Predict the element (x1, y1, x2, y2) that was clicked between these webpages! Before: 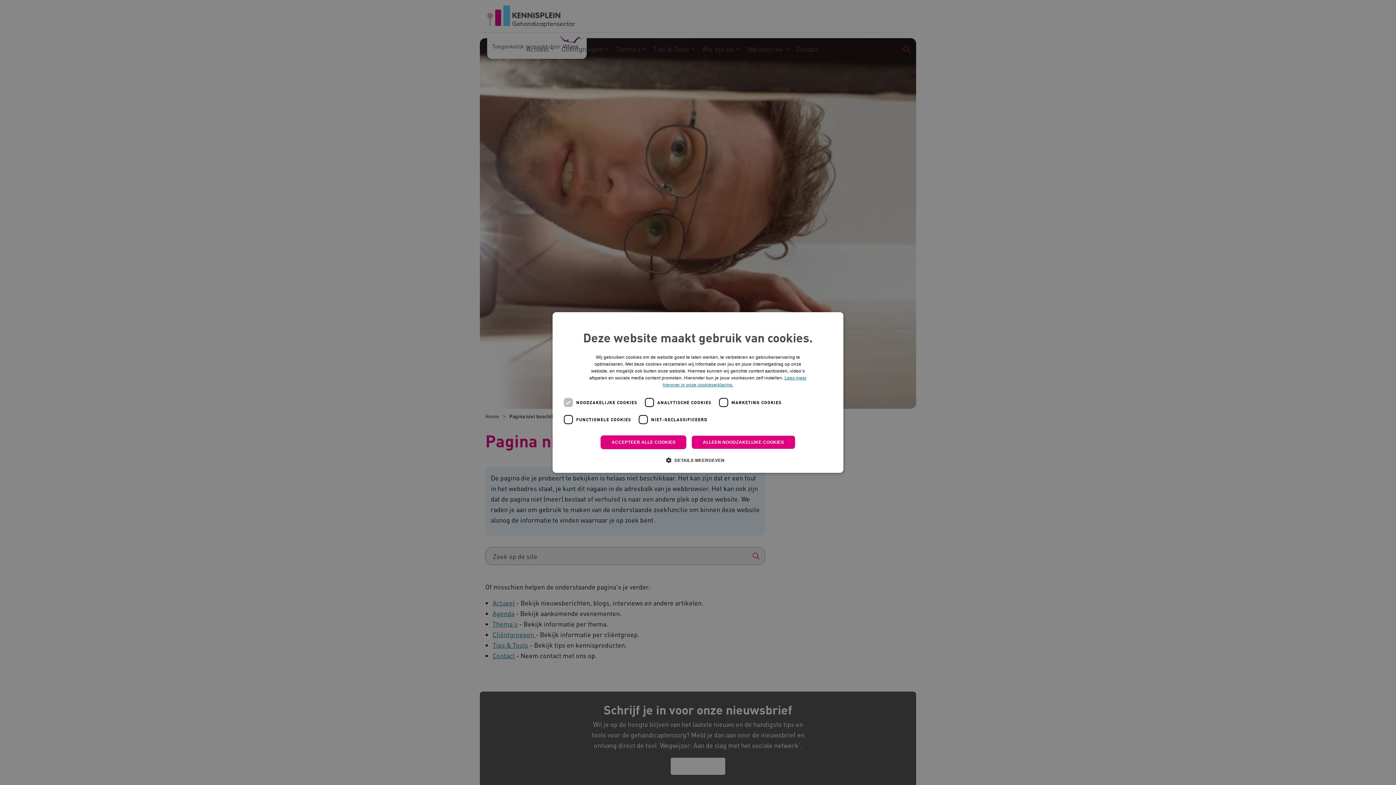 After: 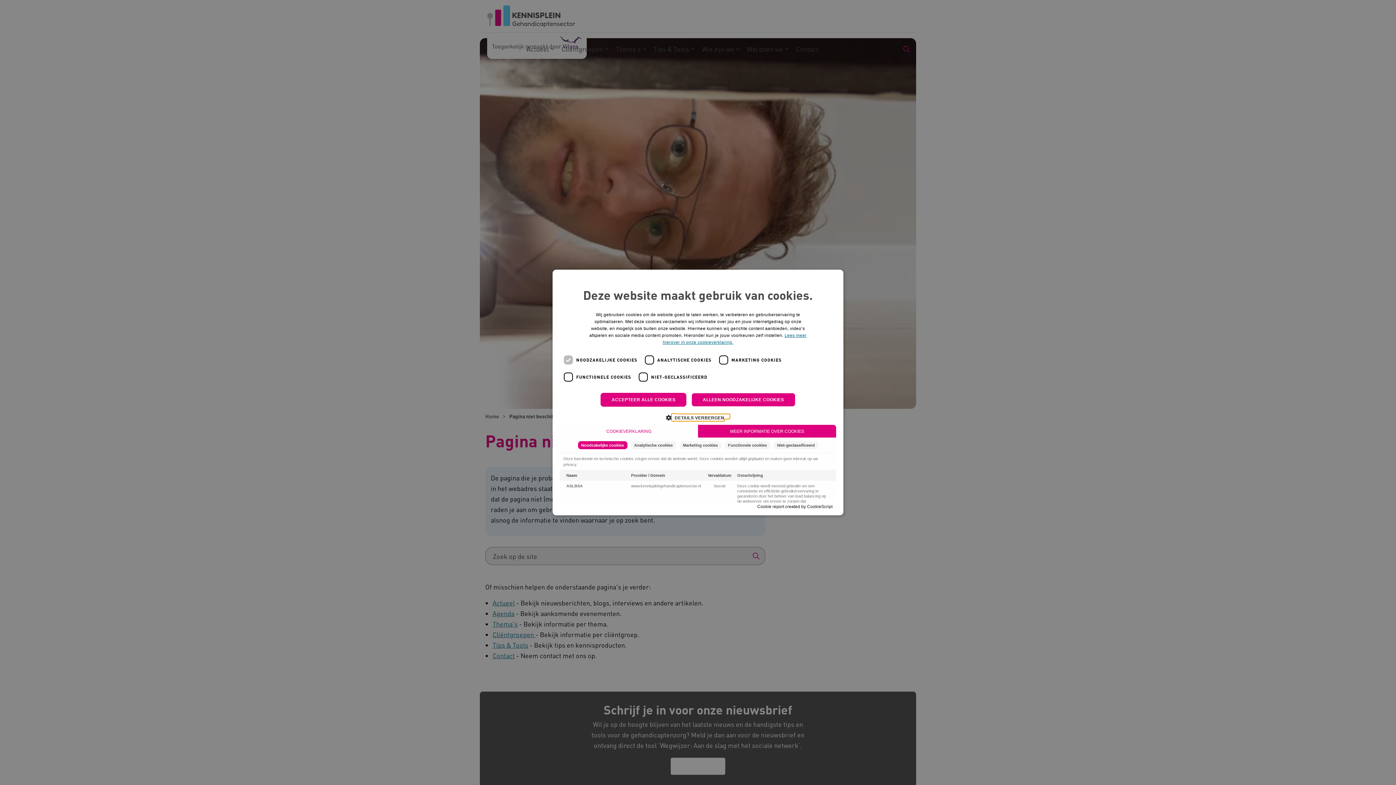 Action: bbox: (671, 456, 724, 464) label:  DETAILS WEERGEVEN